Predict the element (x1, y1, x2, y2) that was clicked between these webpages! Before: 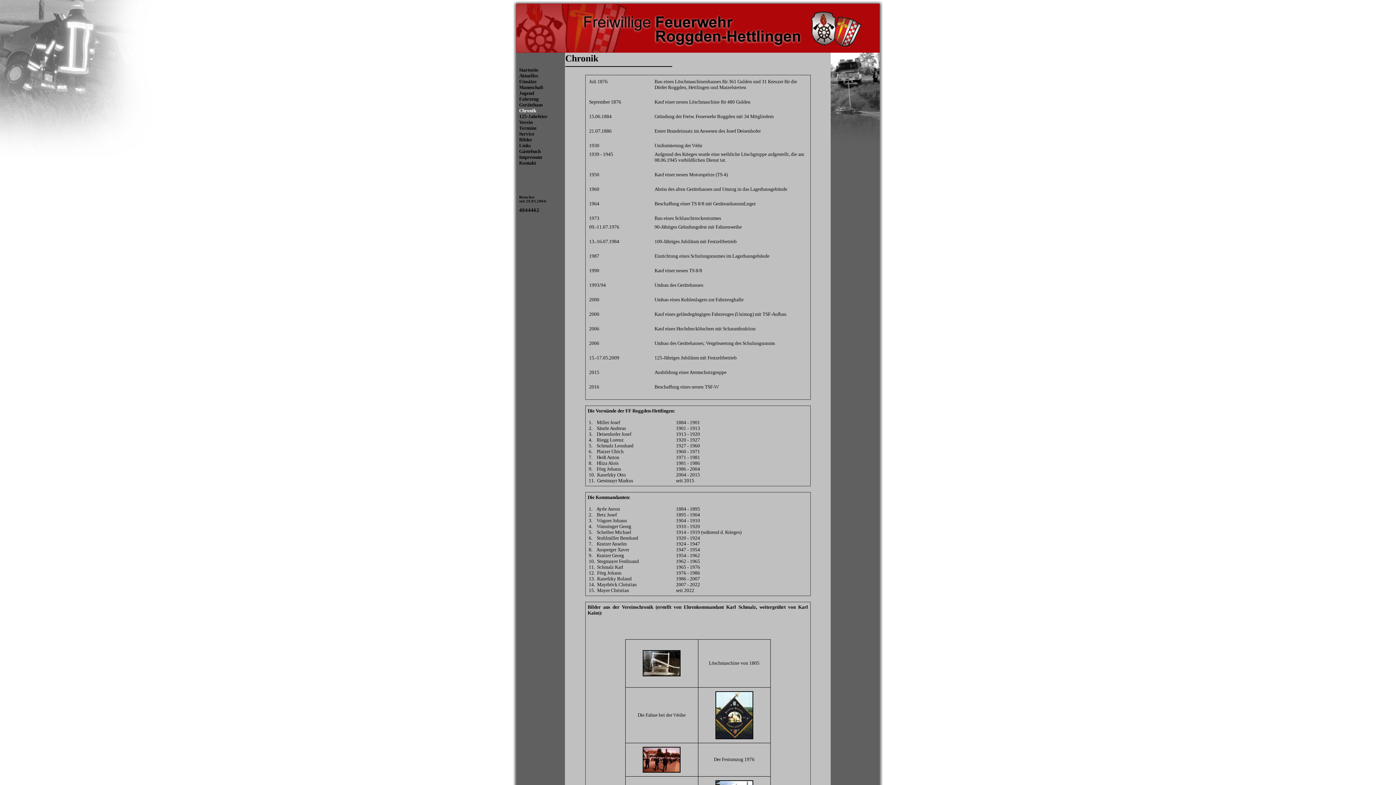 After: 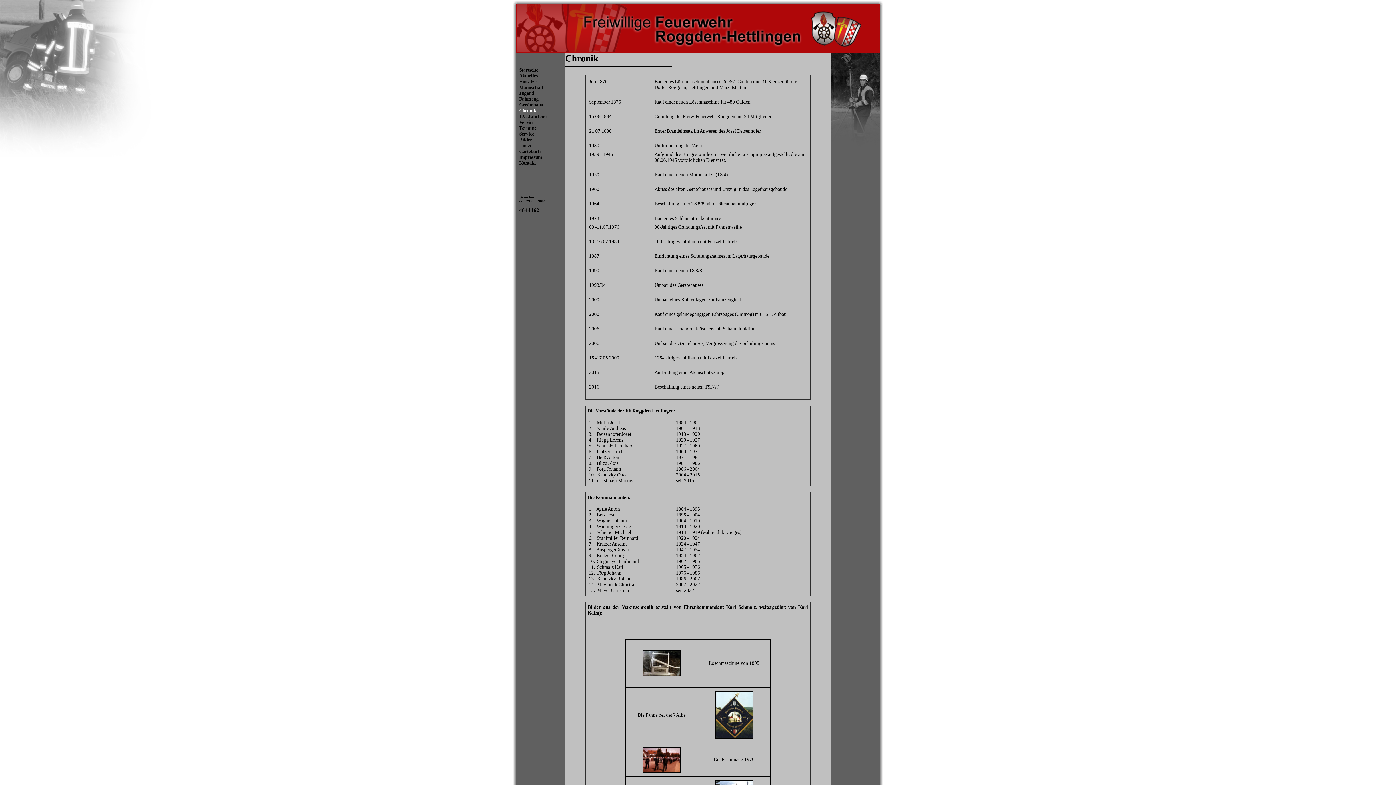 Action: bbox: (519, 108, 536, 113) label: Chronik